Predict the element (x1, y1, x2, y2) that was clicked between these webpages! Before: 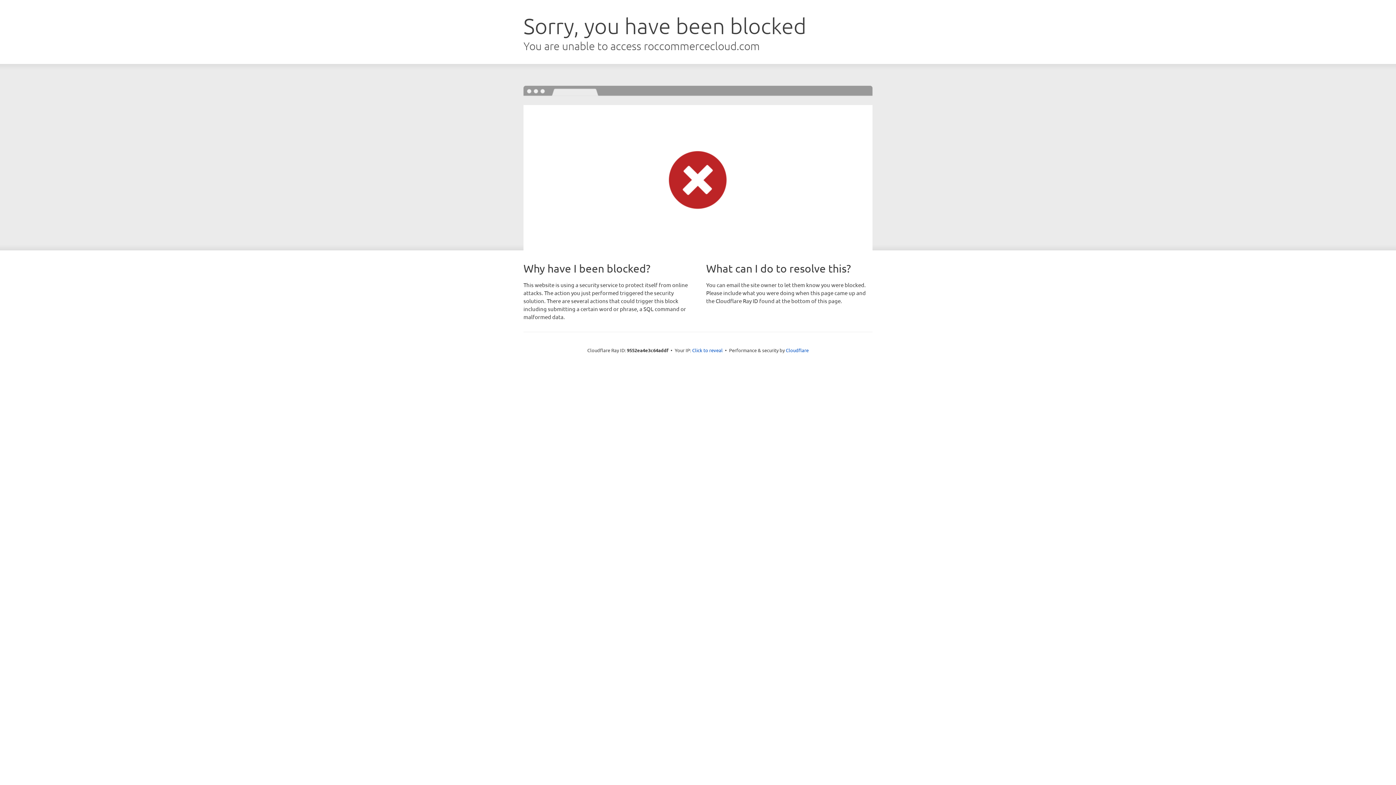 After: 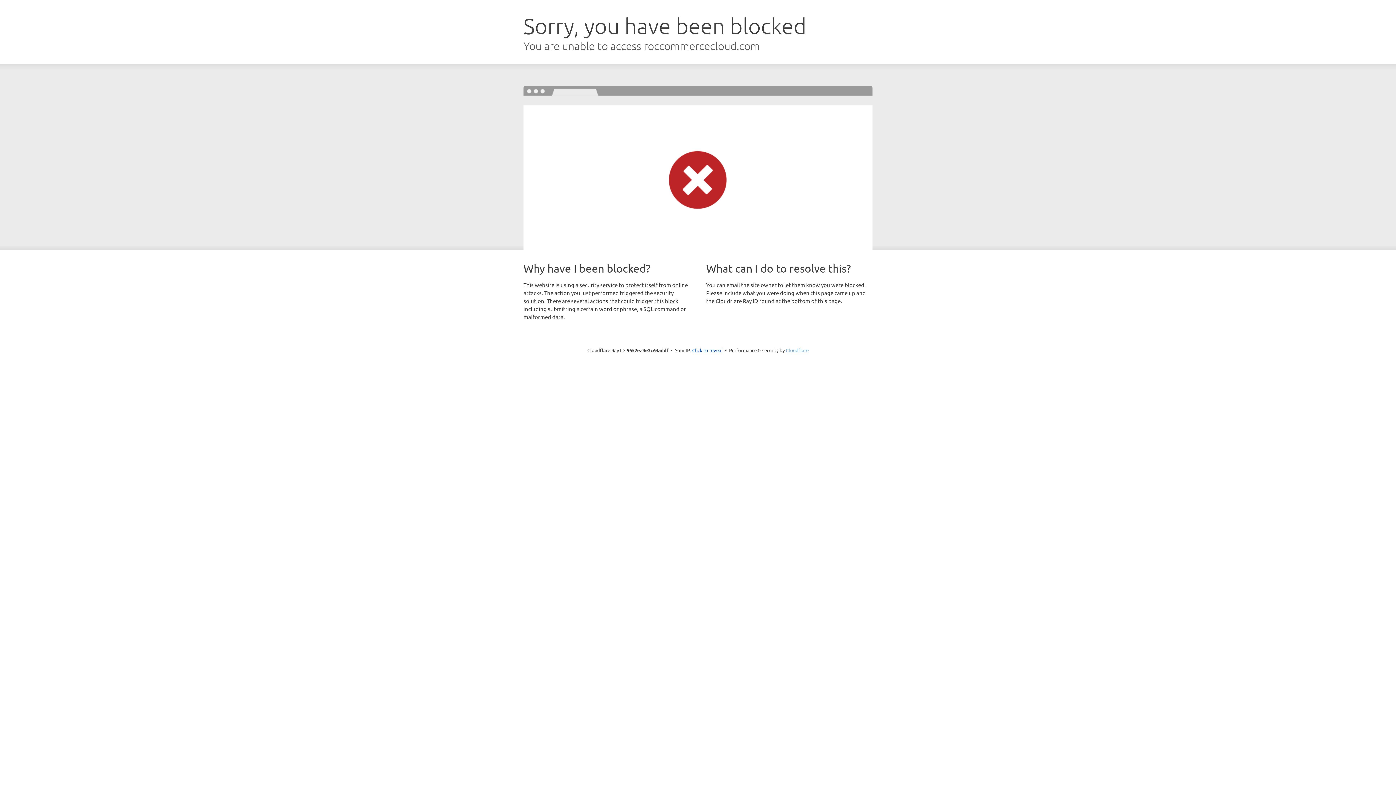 Action: bbox: (786, 347, 808, 353) label: Cloudflare